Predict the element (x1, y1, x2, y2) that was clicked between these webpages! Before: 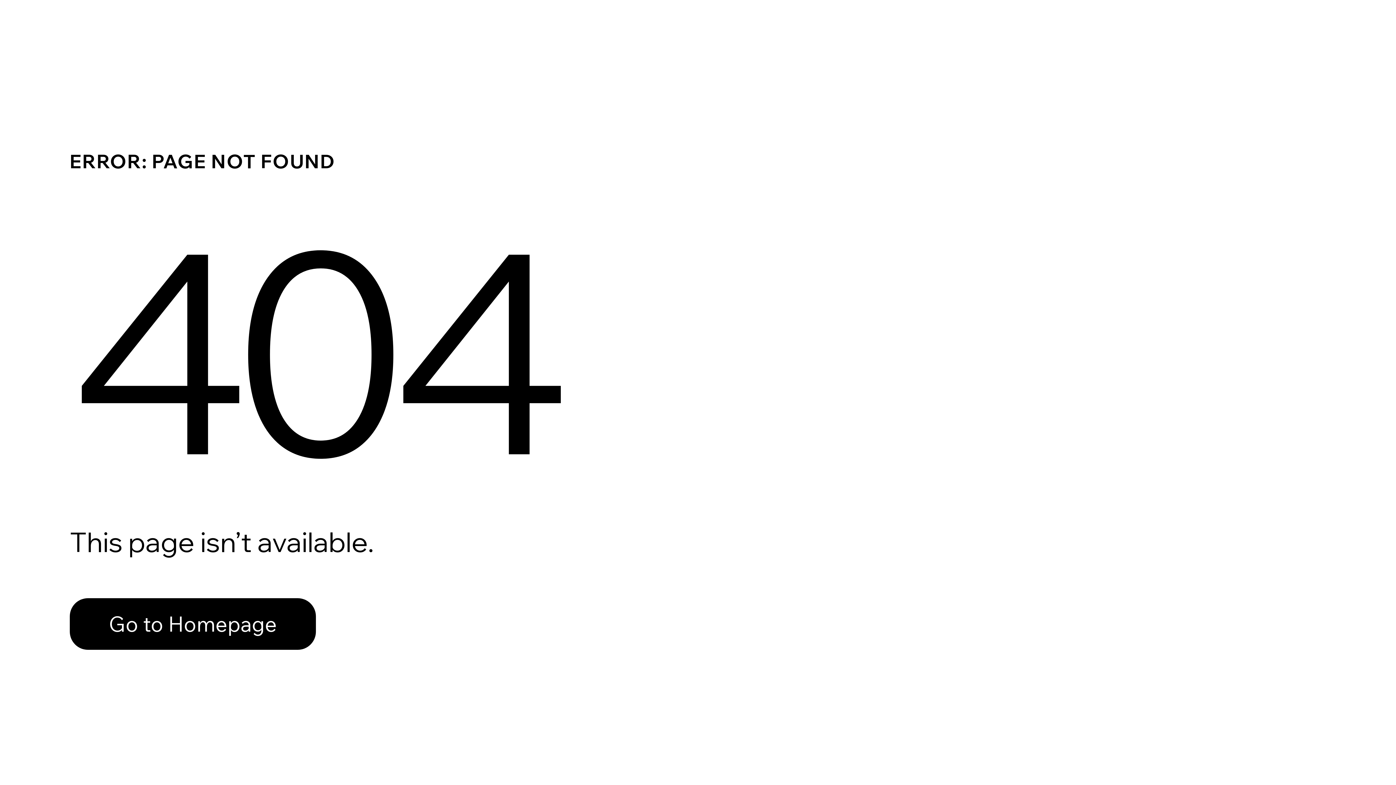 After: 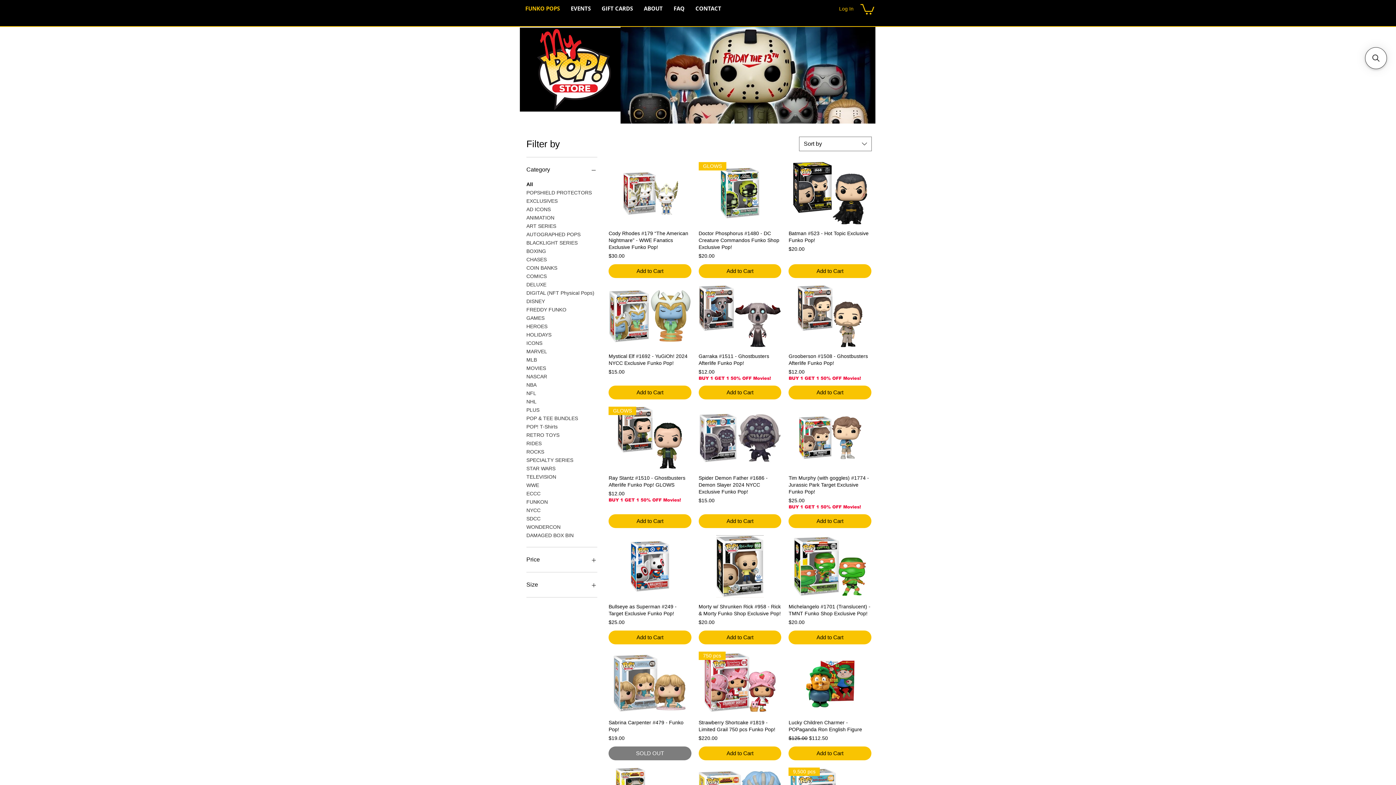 Action: bbox: (69, 598, 316, 650) label: Go to Homepage